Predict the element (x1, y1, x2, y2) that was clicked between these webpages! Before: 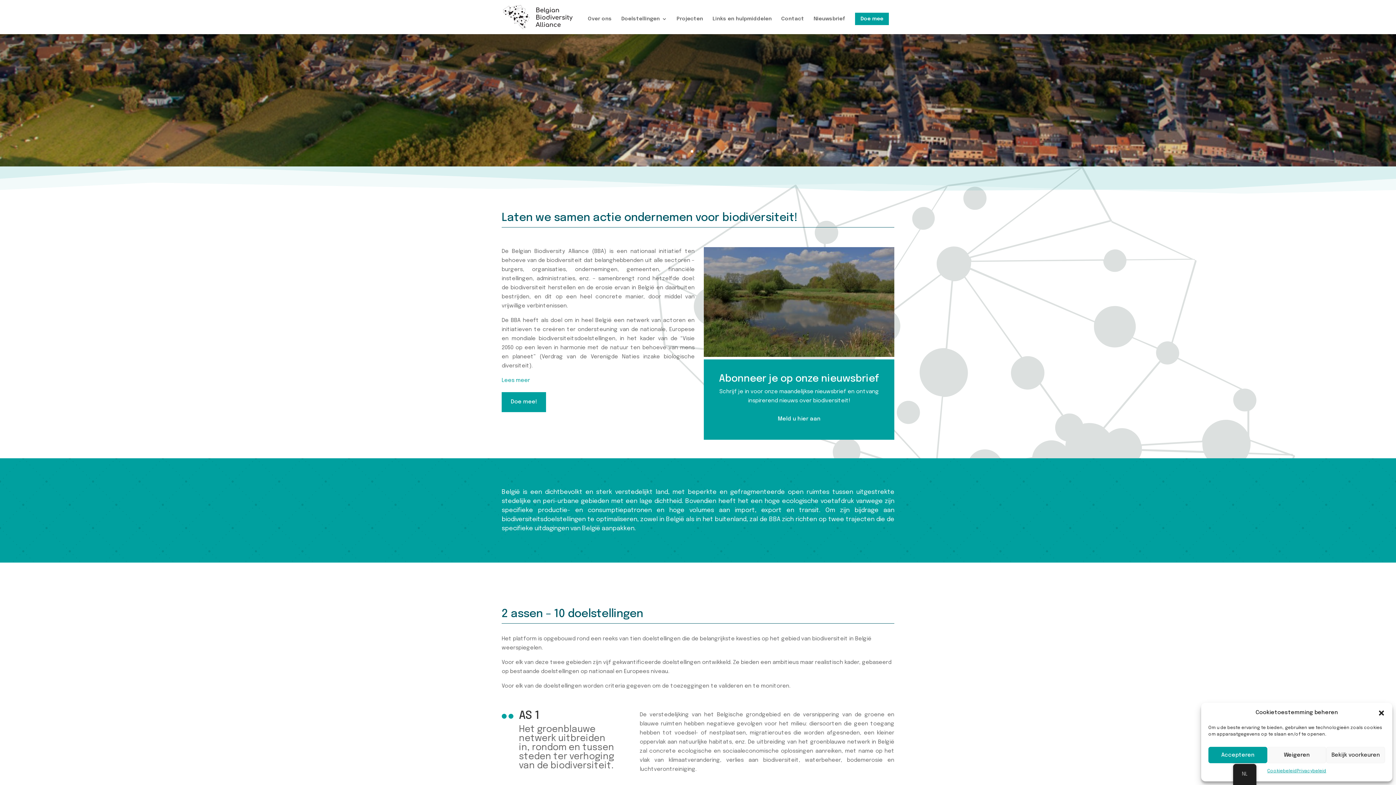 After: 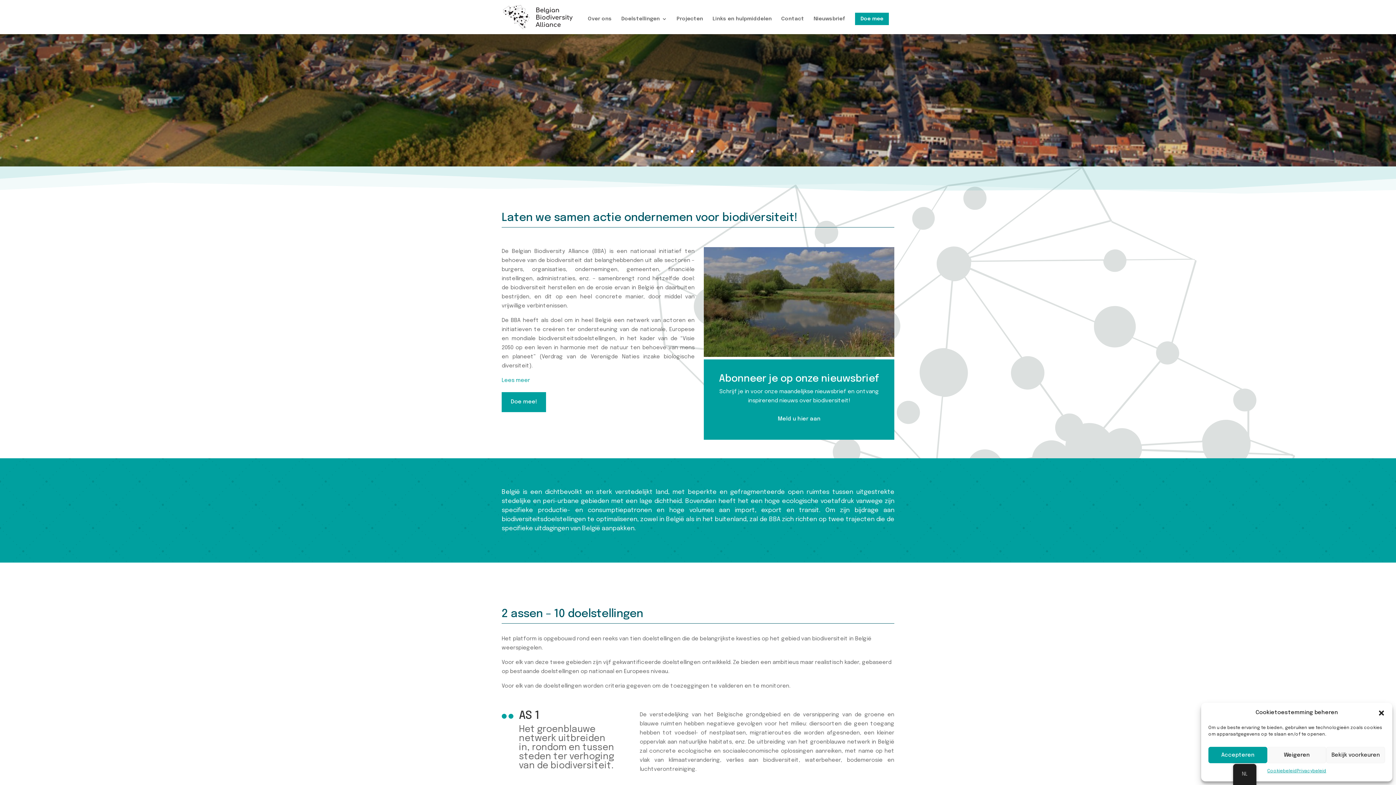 Action: label: 2 bbox: (801, 340, 803, 343)